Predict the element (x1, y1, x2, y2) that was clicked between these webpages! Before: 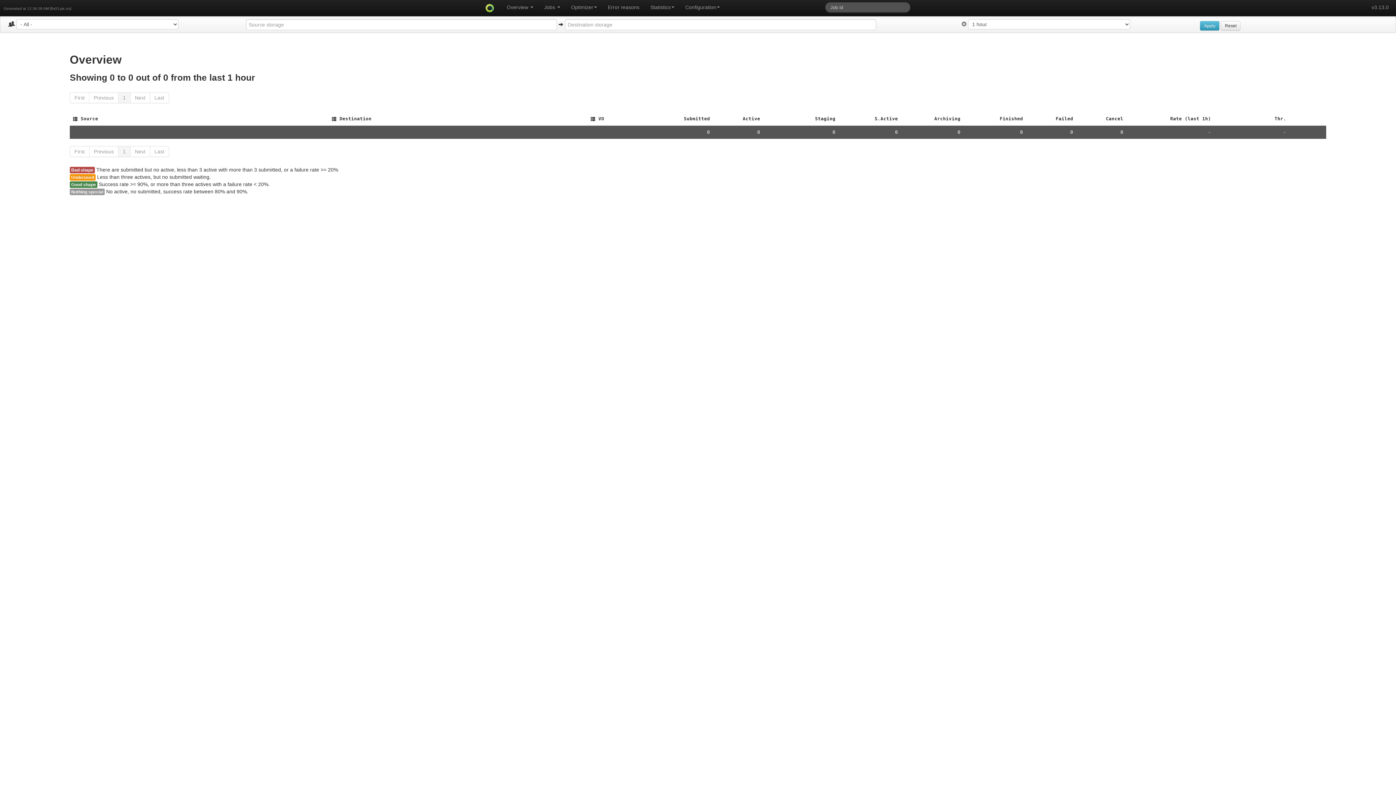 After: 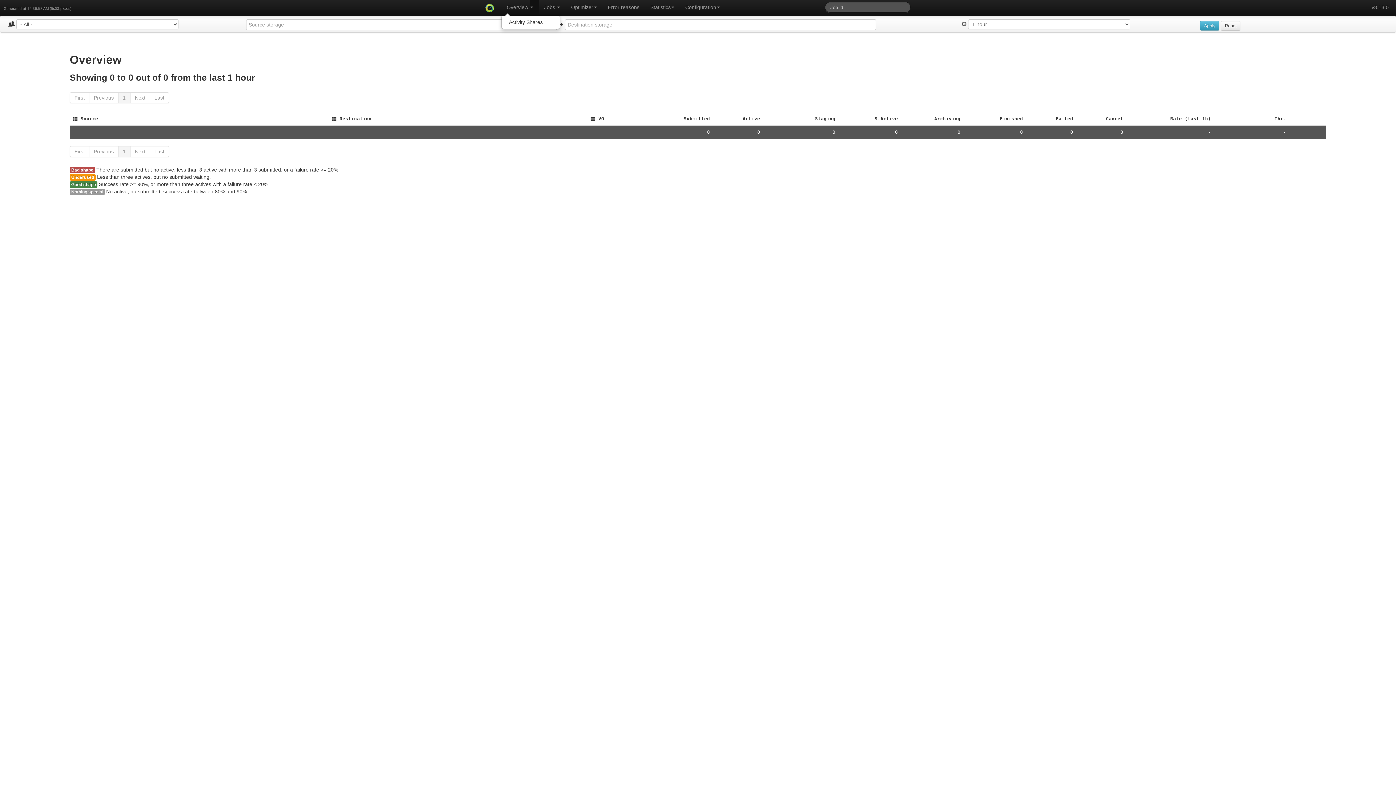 Action: bbox: (529, 0, 538, 14)